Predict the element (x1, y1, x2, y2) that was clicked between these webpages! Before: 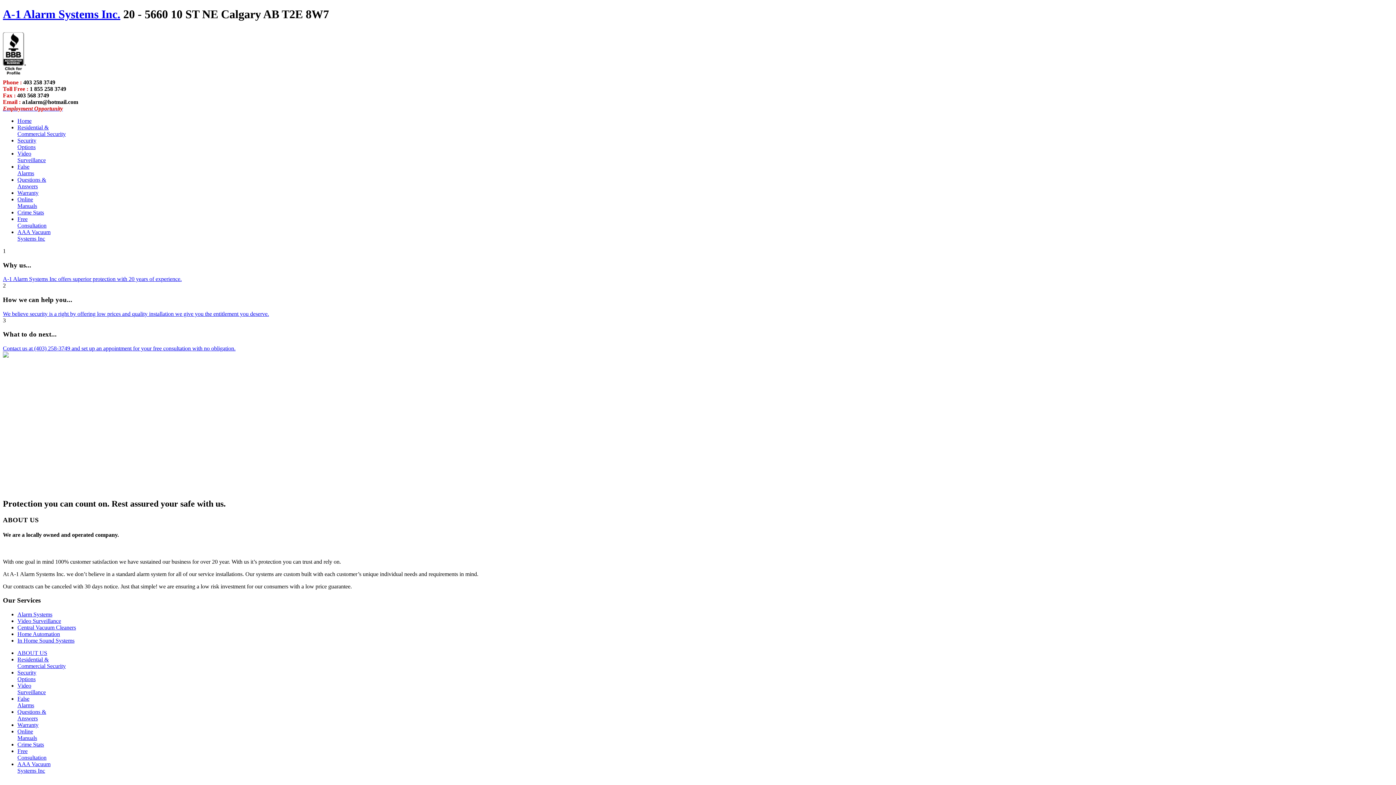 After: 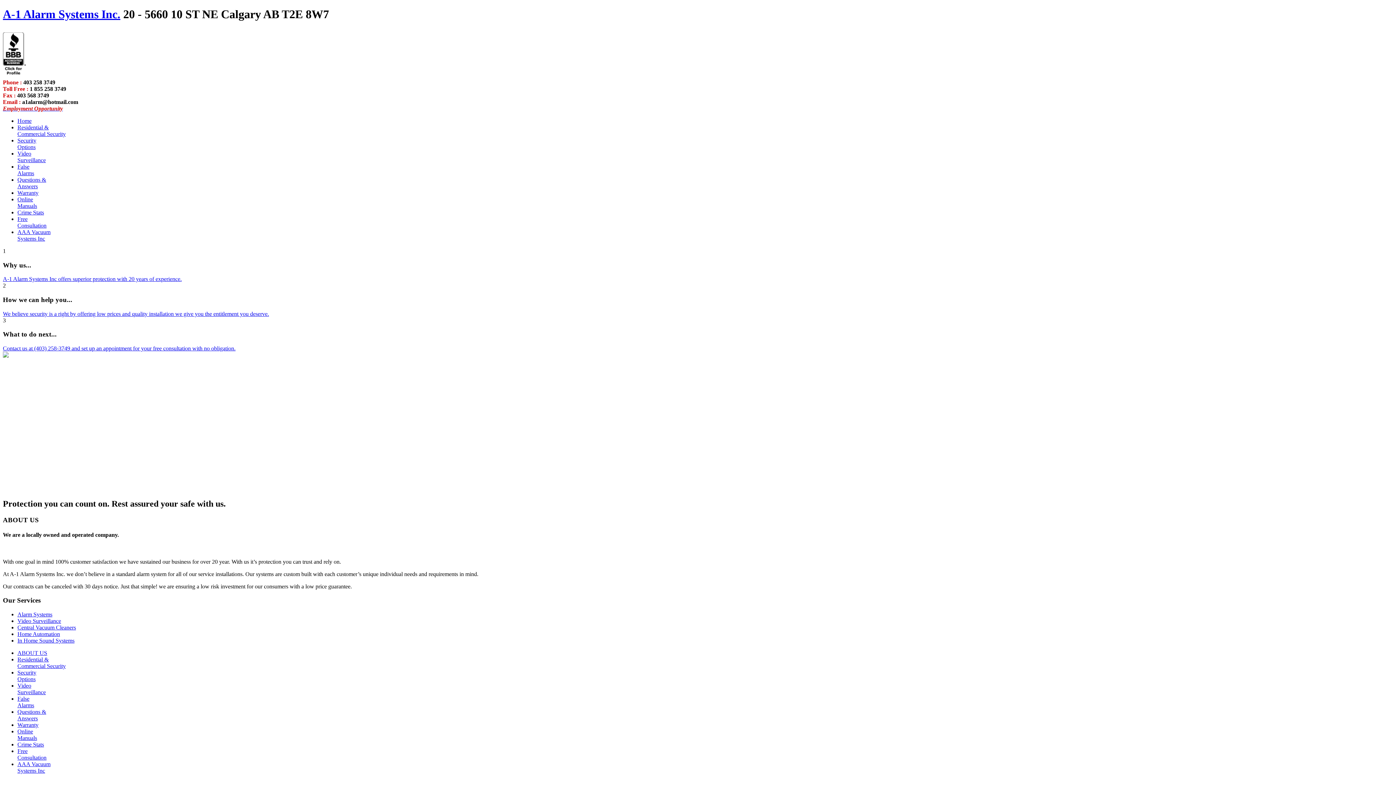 Action: label: A-1 Alarm Systems Inc offers superior protection with 20 years of experience. bbox: (2, 276, 181, 282)